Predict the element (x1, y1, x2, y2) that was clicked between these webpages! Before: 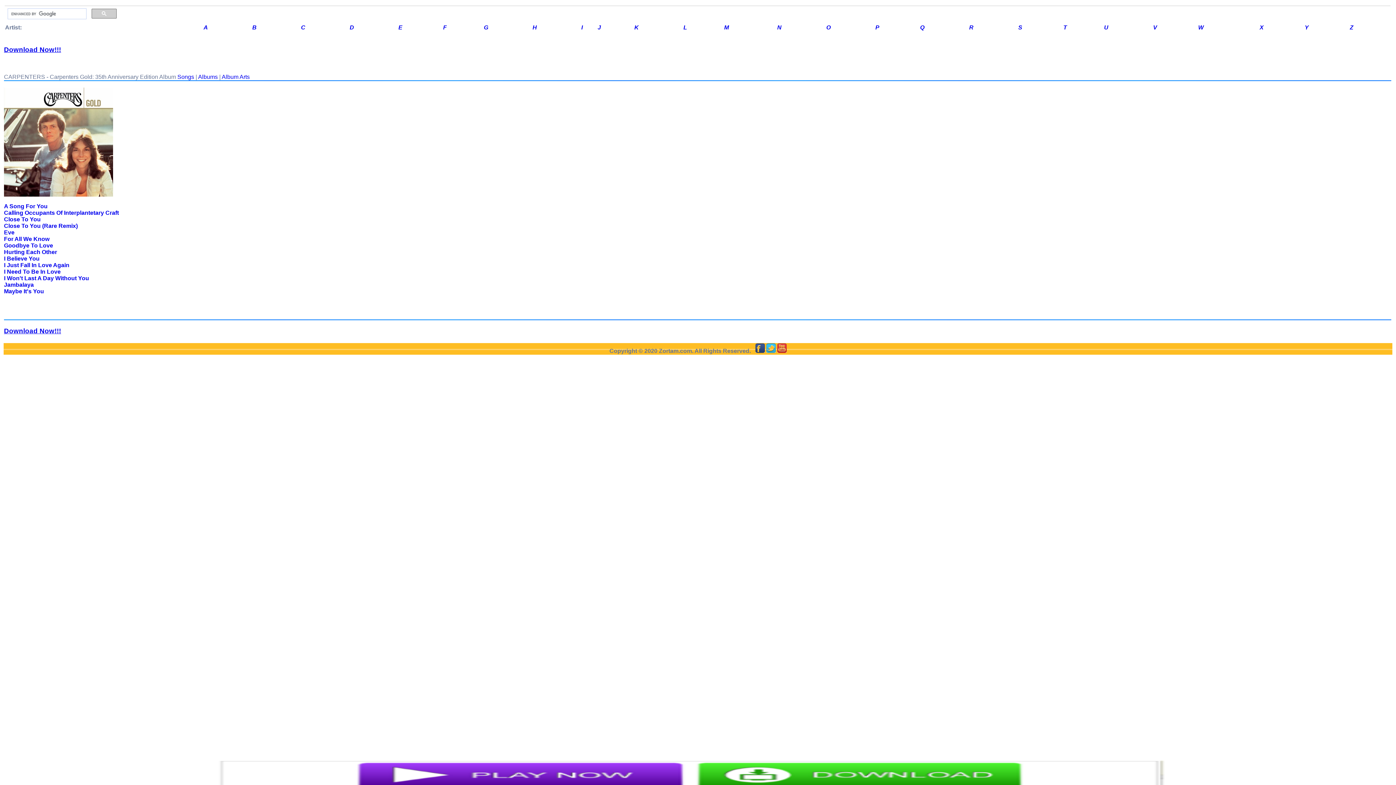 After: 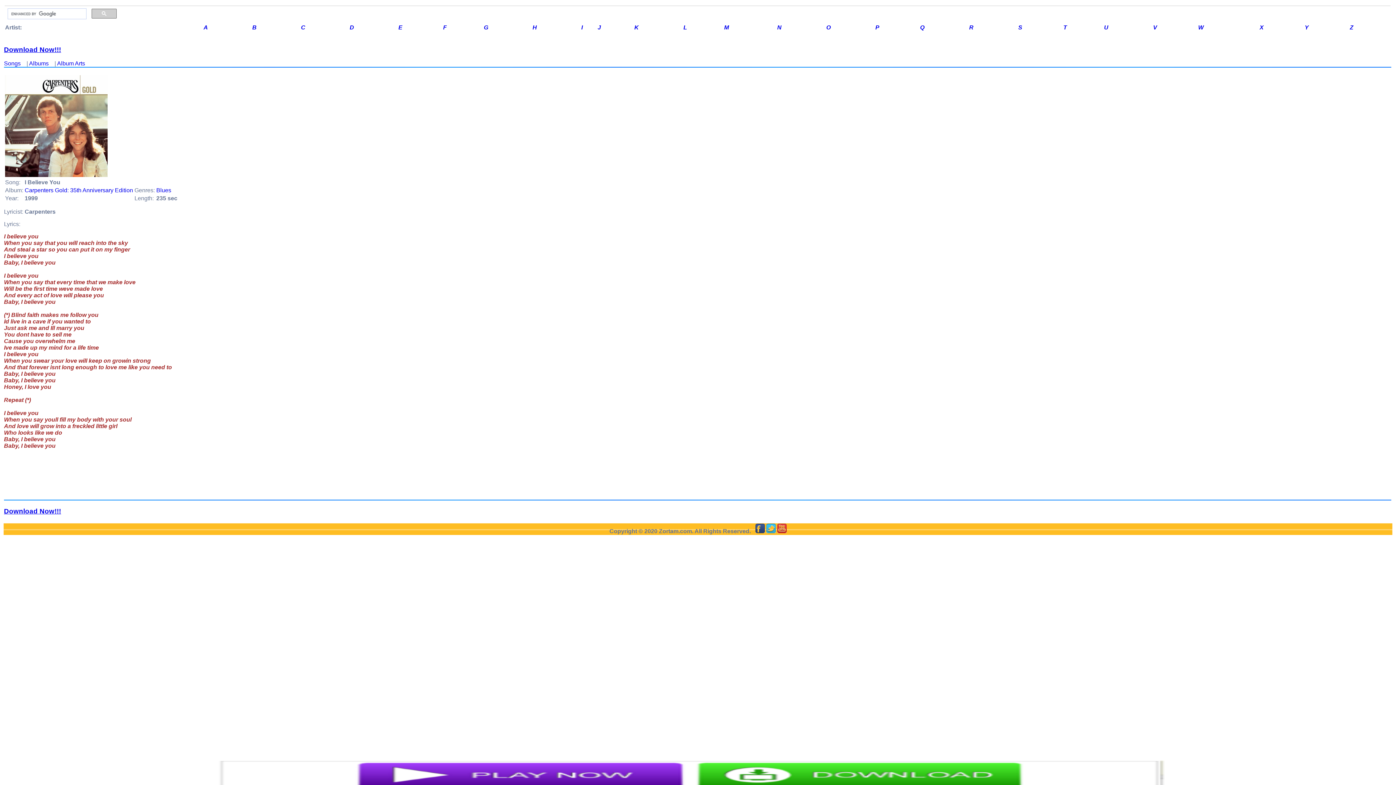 Action: bbox: (4, 255, 39, 261) label: I Believe You